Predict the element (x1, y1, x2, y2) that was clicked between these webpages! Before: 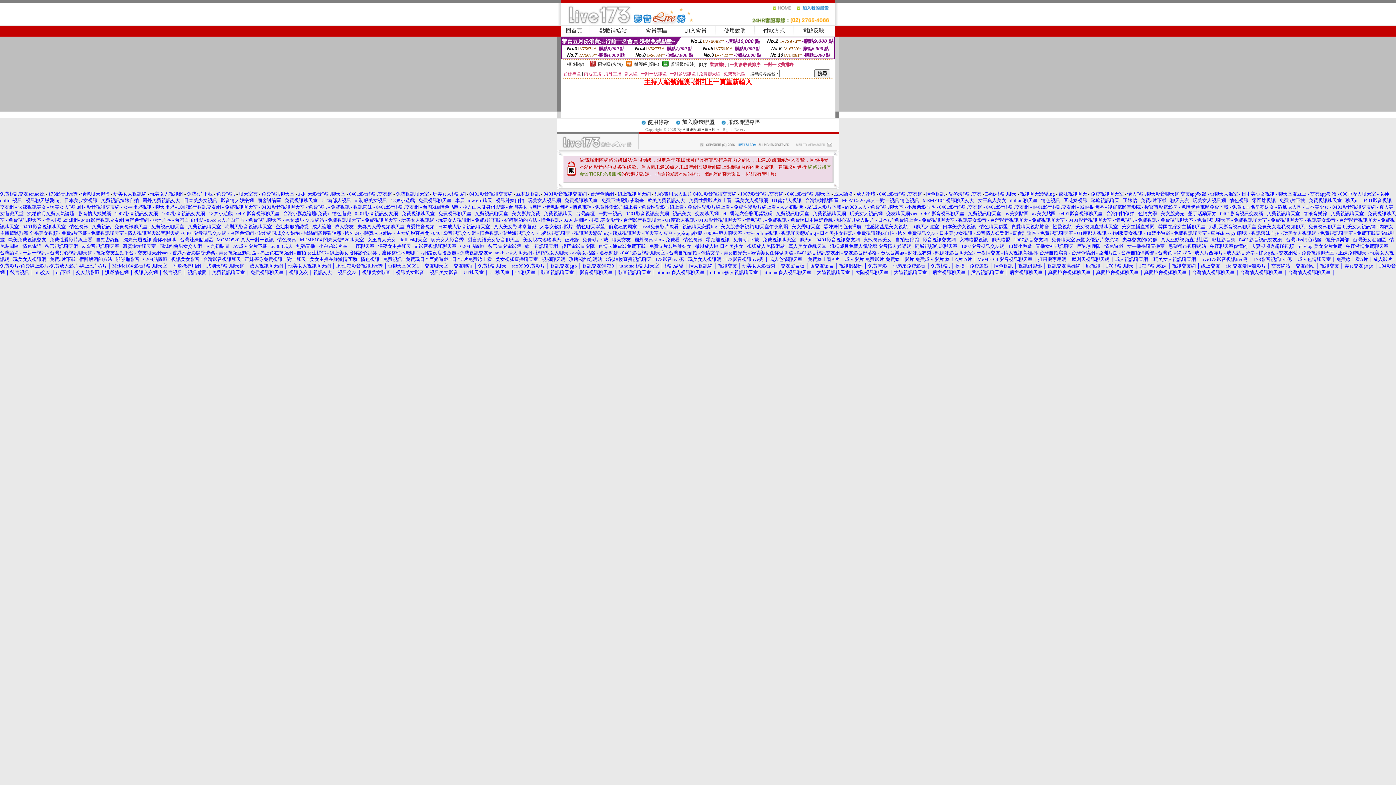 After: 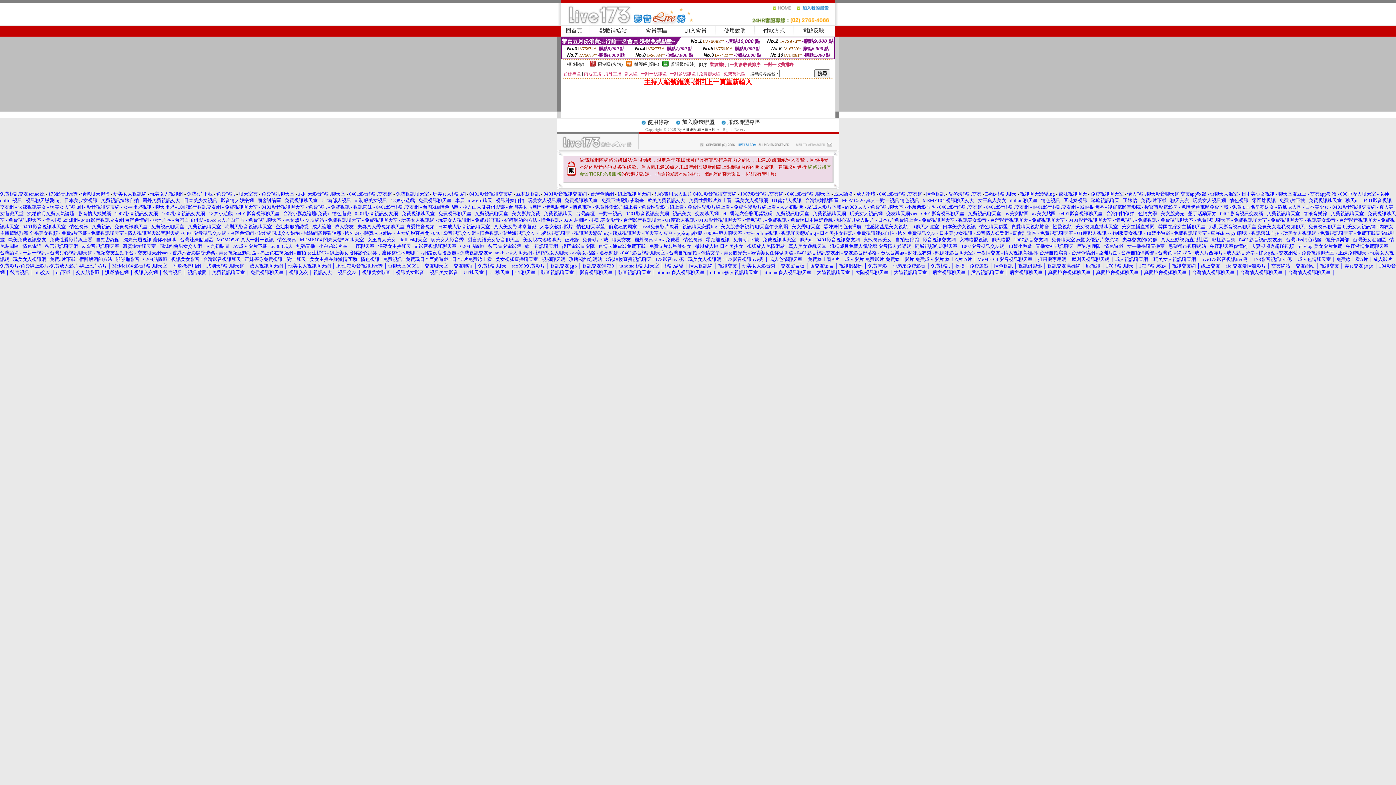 Action: label: 聊天ut bbox: (799, 237, 813, 242)